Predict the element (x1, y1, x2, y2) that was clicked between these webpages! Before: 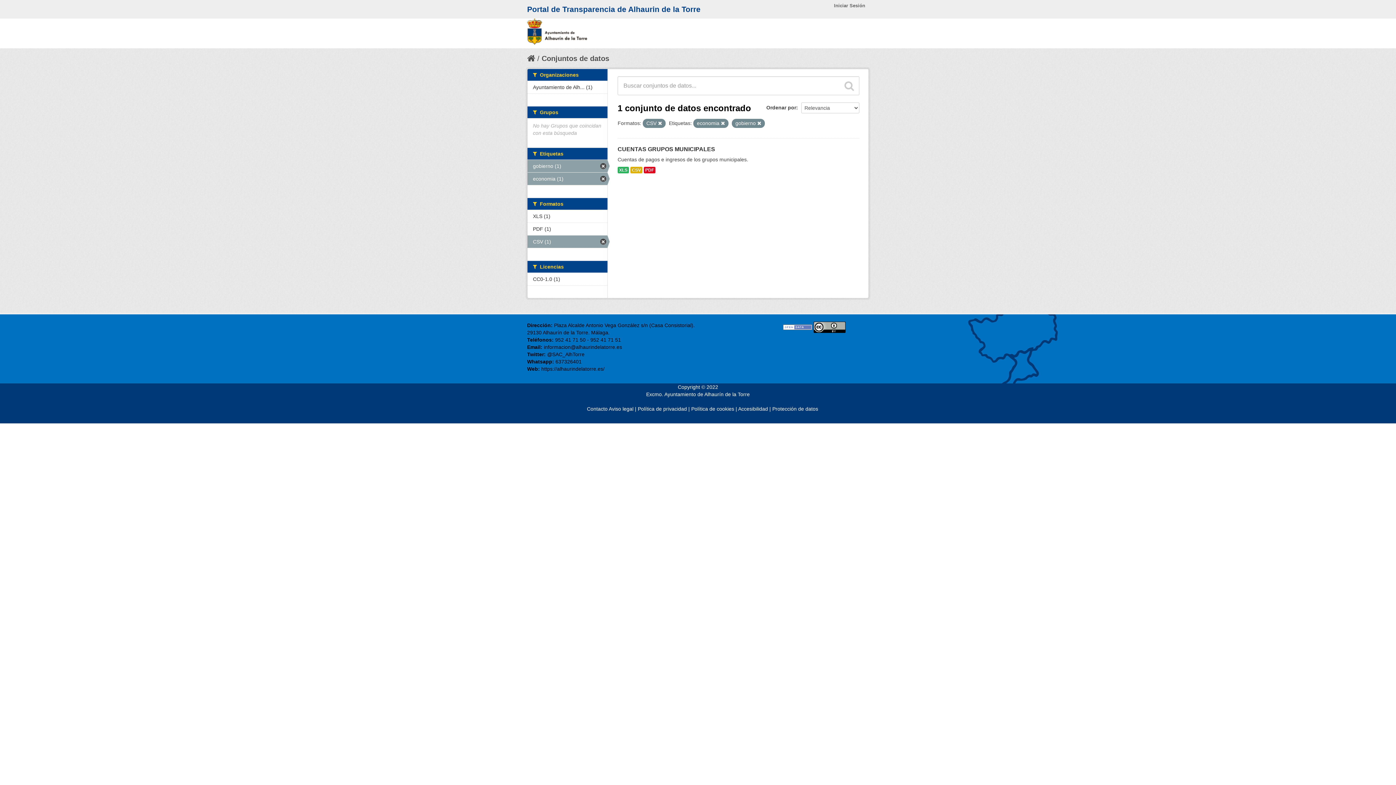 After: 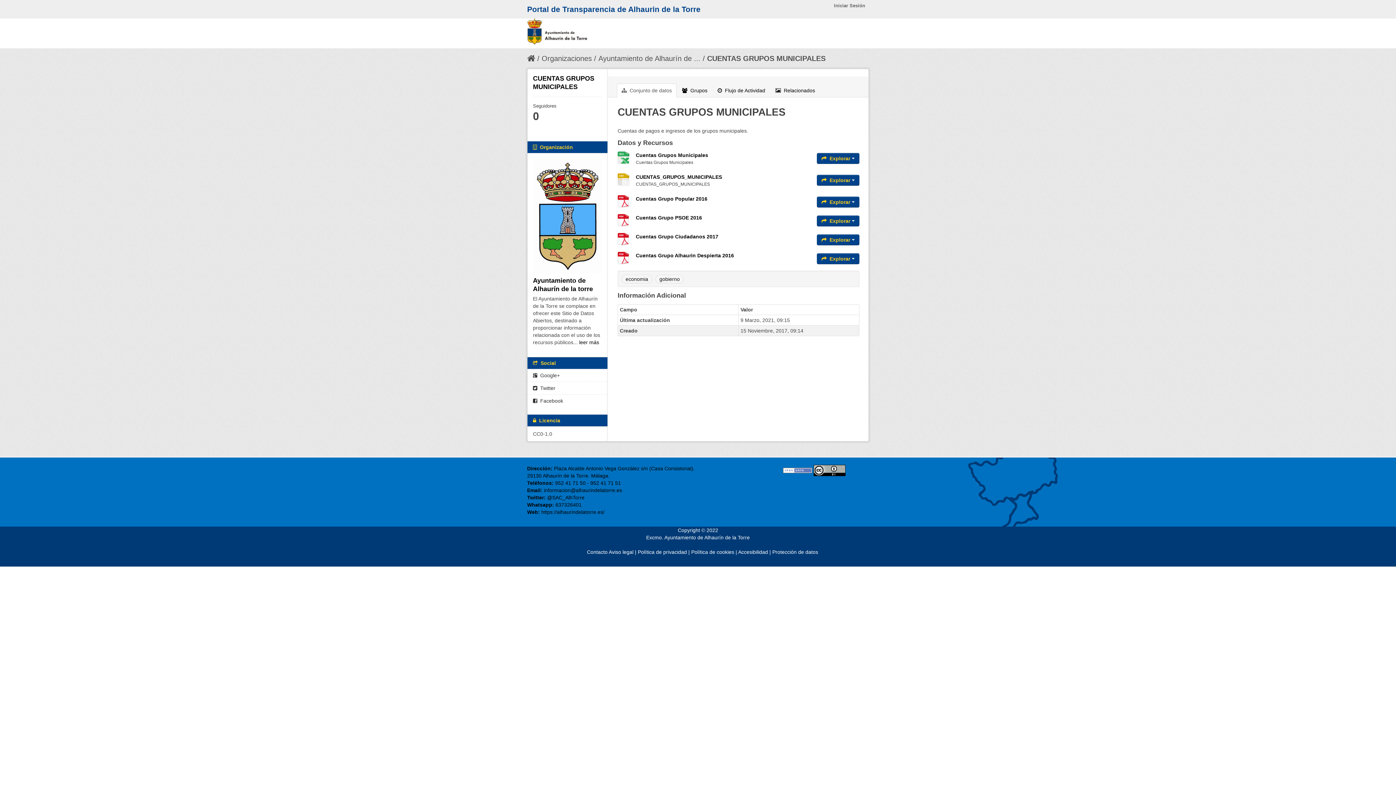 Action: bbox: (644, 166, 655, 173) label: PDF